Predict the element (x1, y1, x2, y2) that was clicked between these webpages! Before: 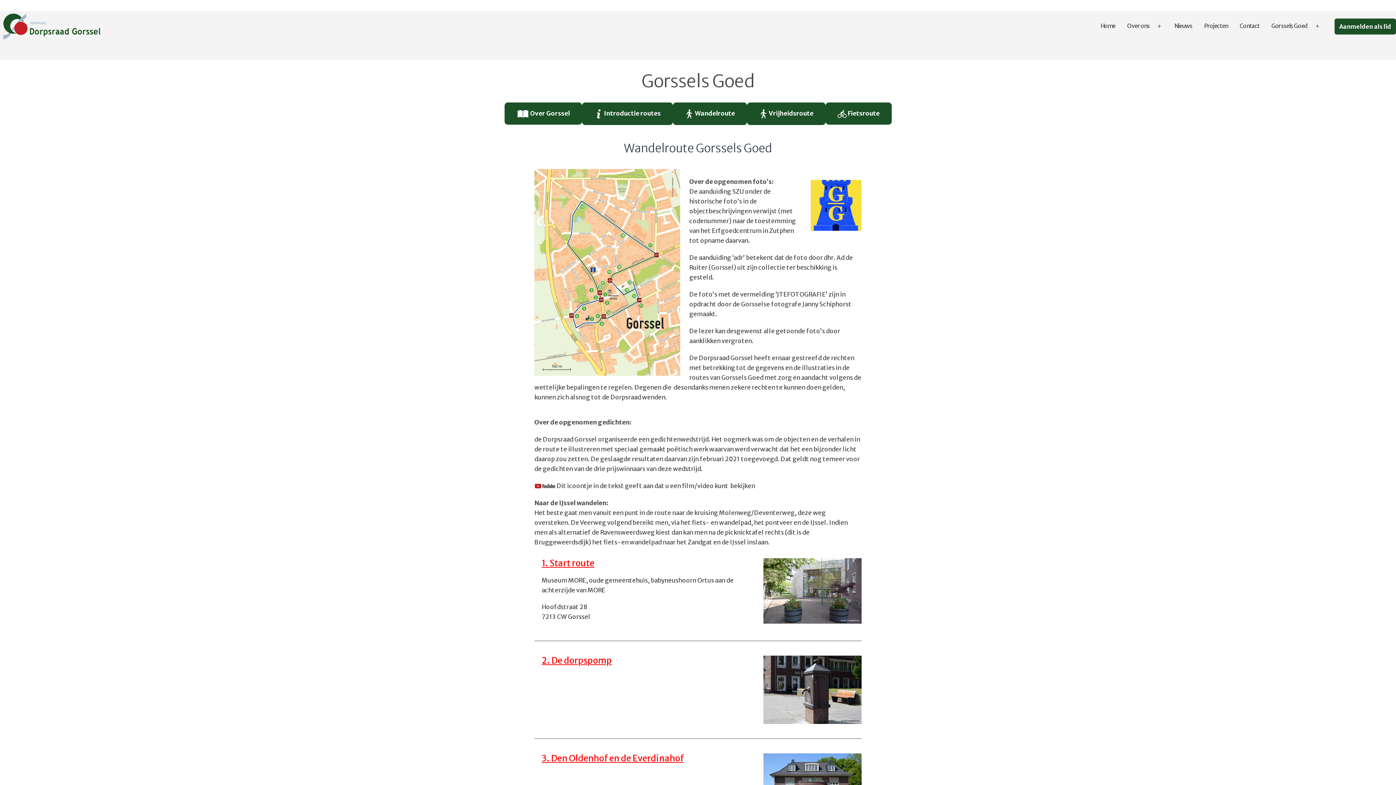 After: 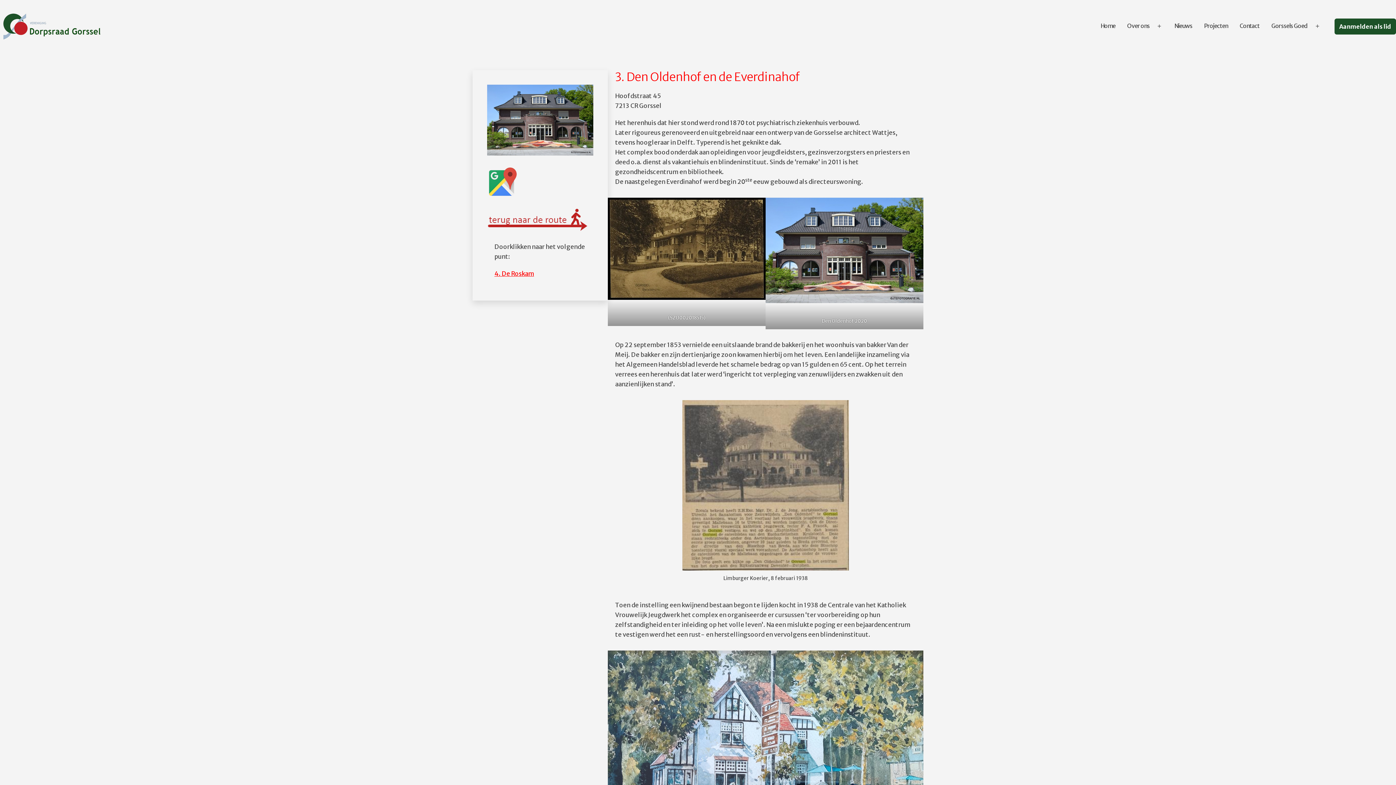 Action: bbox: (541, 752, 684, 764) label: 3. Den Oldenhof en de Everdinahof